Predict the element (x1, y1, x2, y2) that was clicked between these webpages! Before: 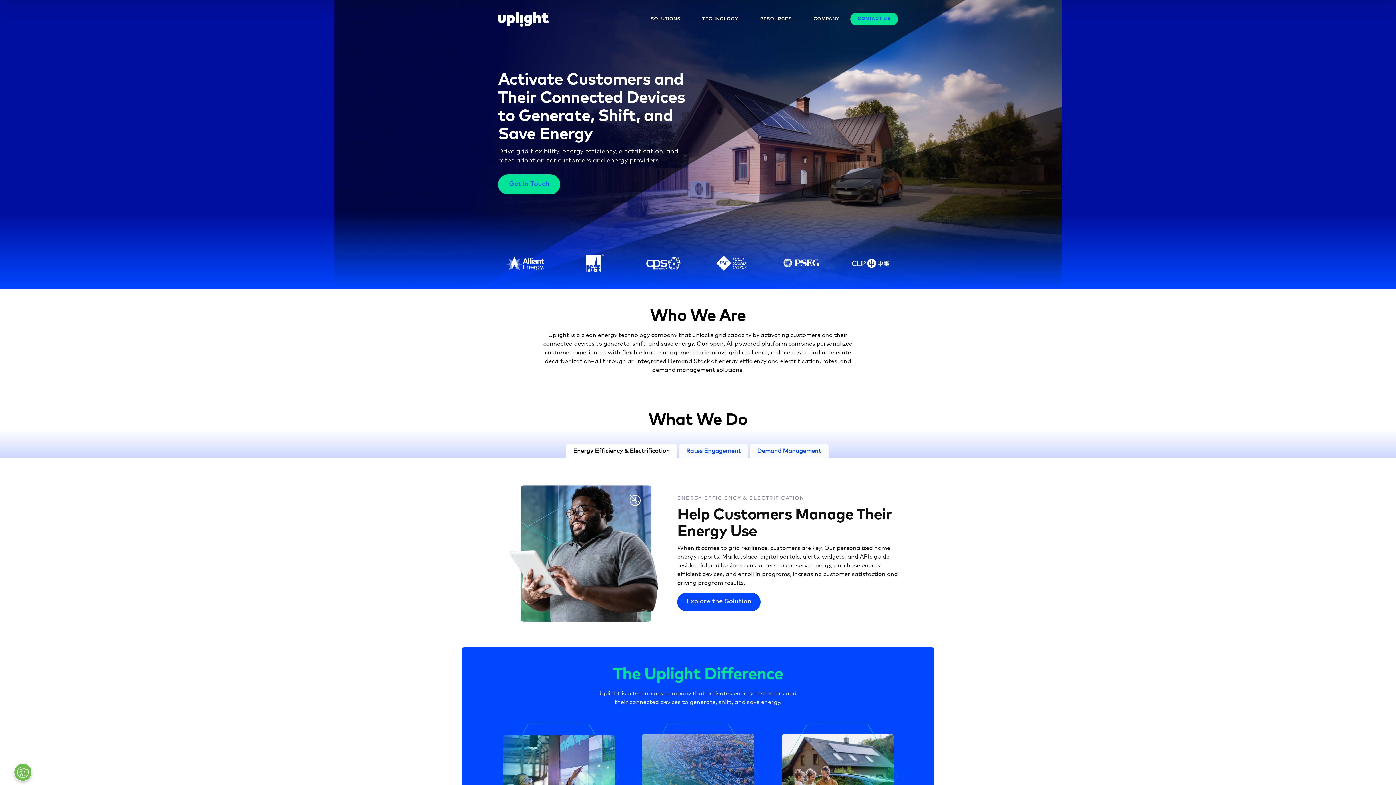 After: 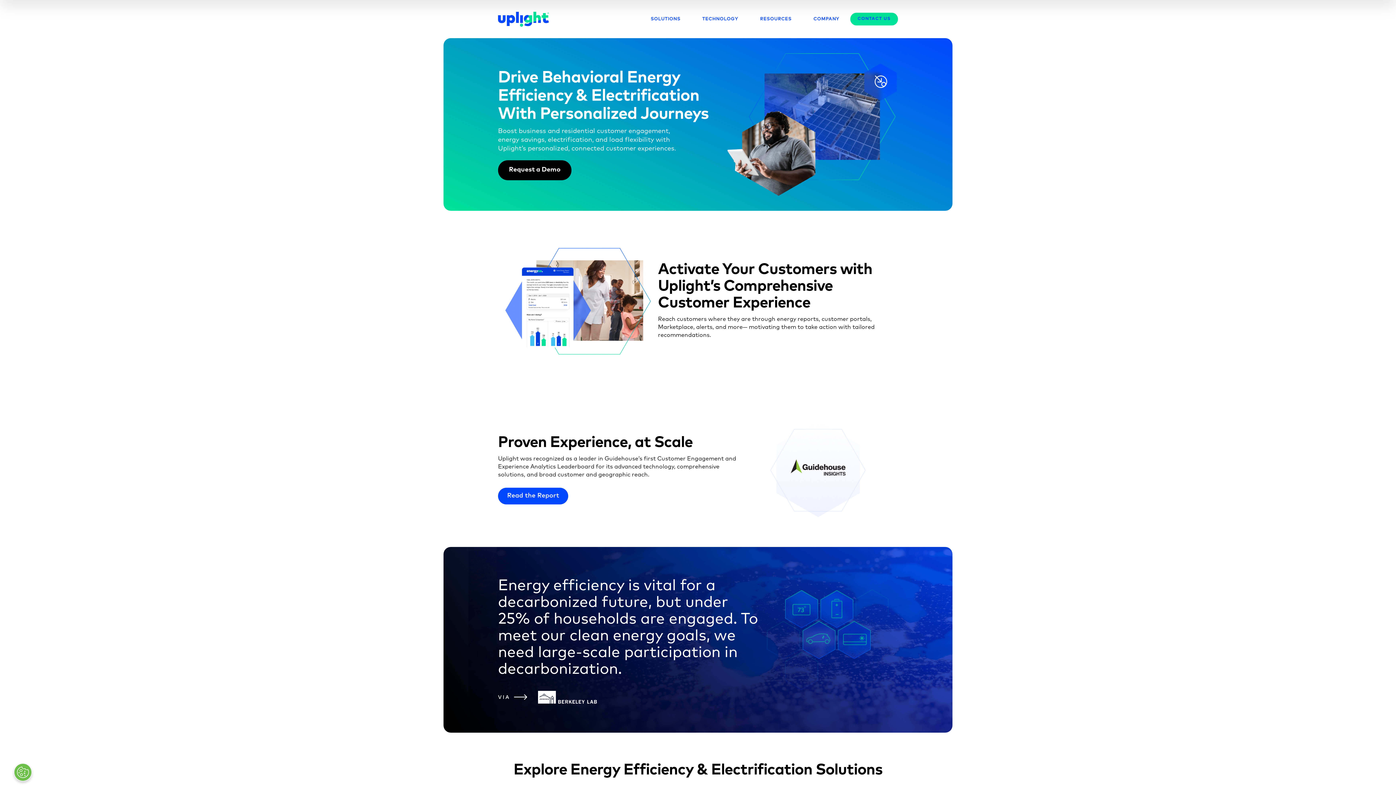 Action: label: Explore the Solution bbox: (677, 593, 760, 611)